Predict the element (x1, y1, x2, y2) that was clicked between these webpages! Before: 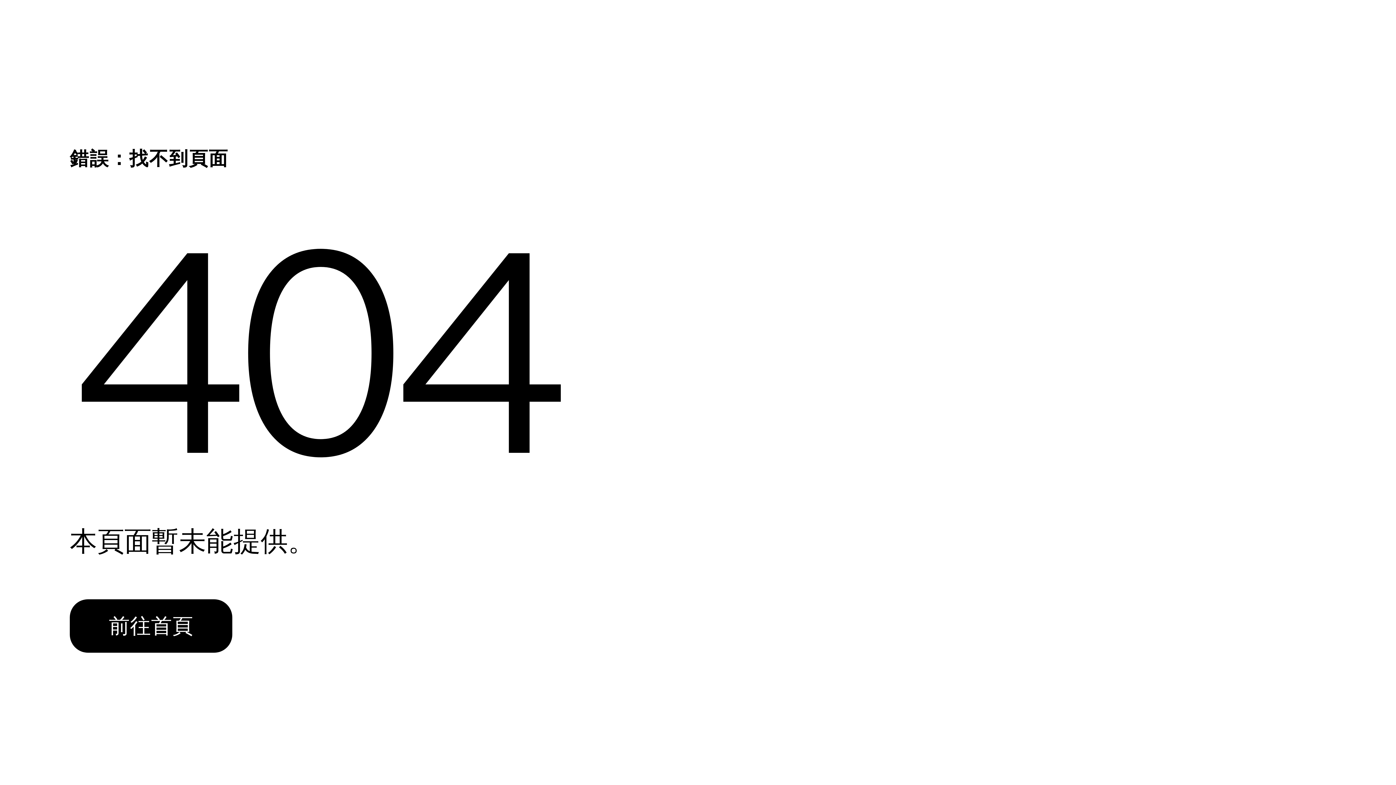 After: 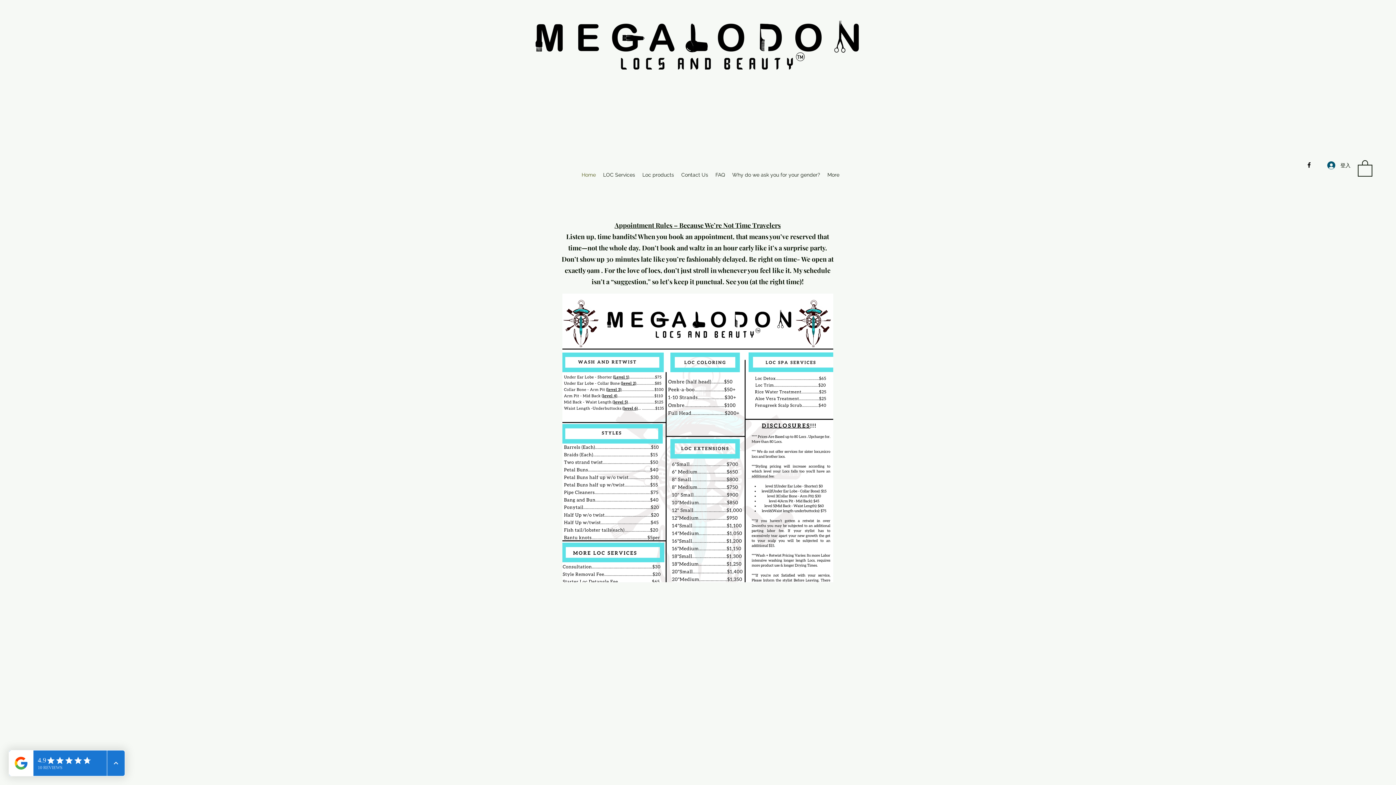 Action: label: 前往首頁 bbox: (69, 599, 232, 653)